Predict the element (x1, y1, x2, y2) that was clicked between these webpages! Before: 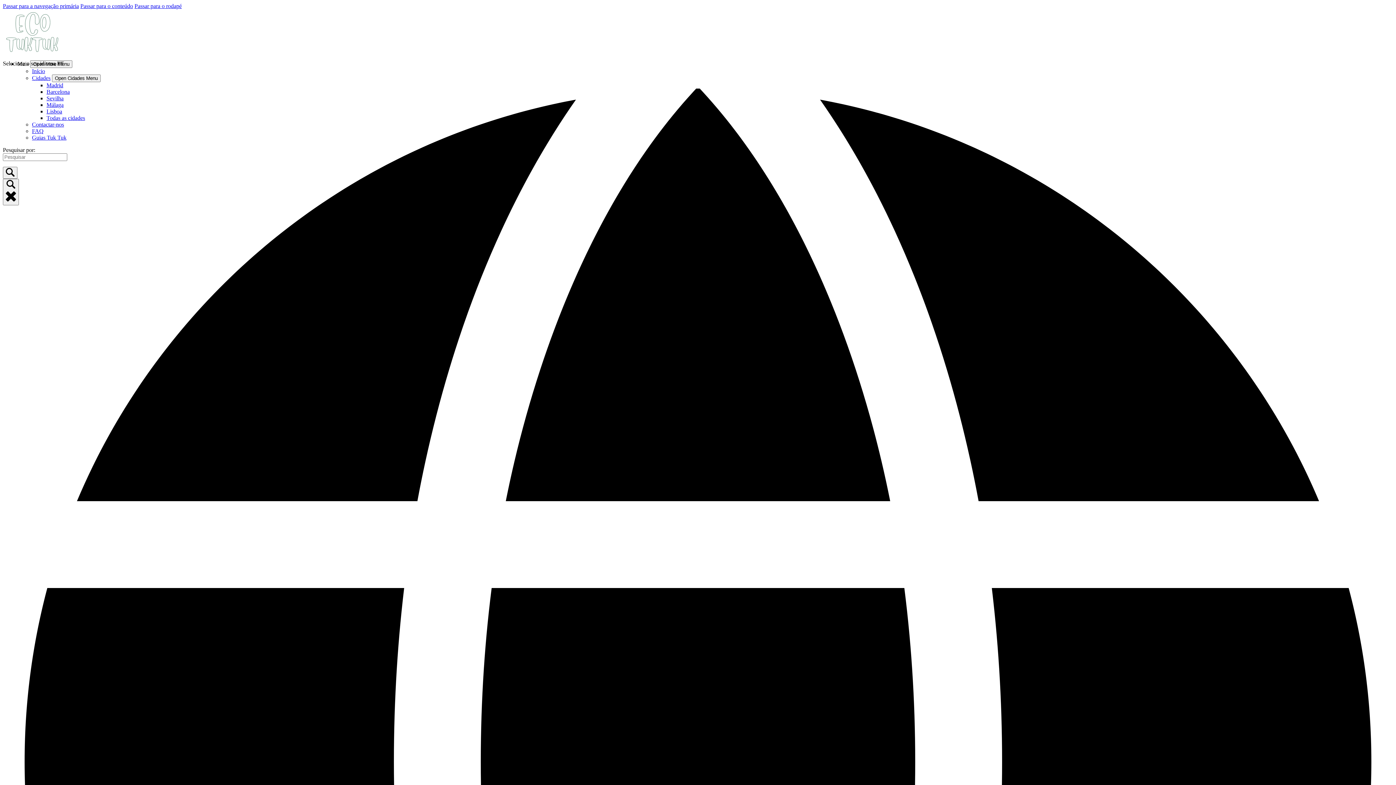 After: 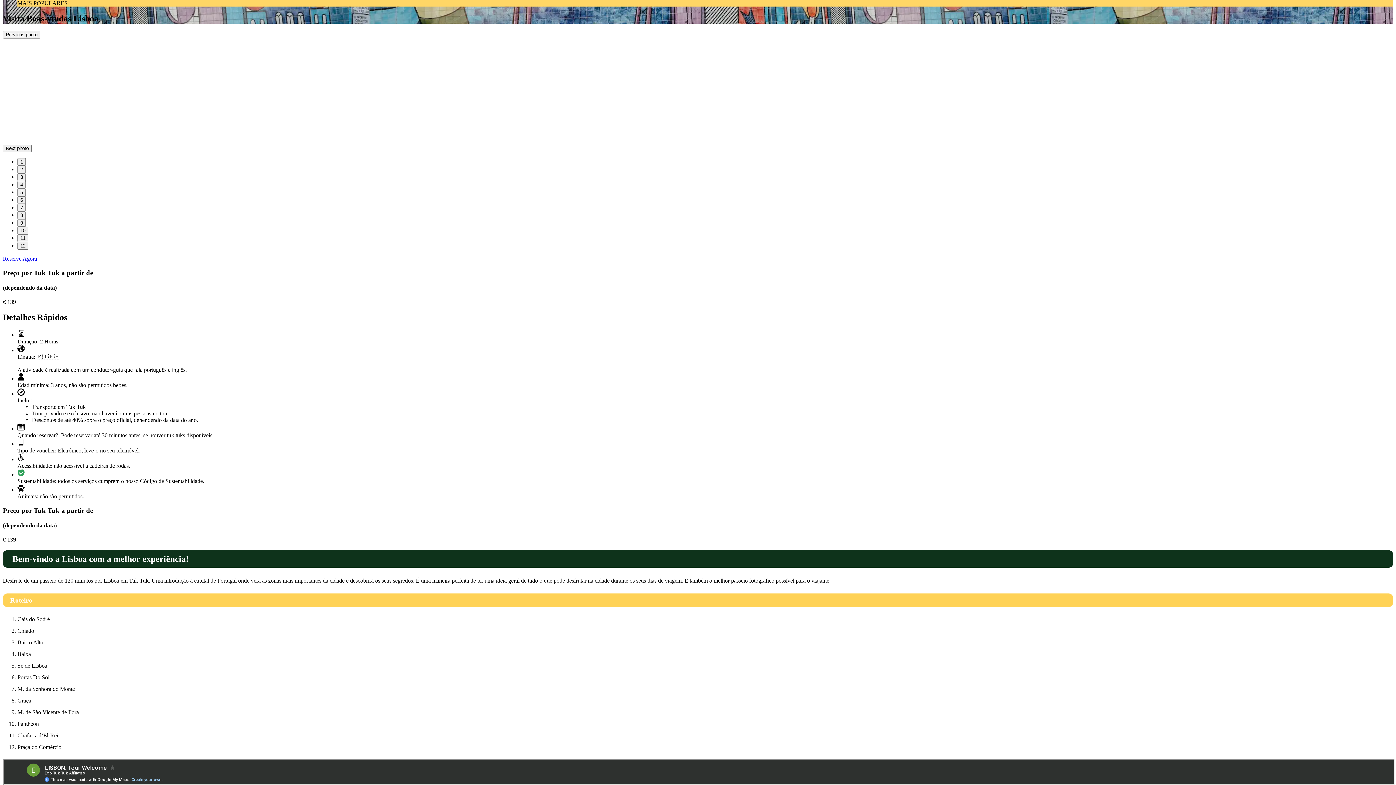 Action: bbox: (80, 2, 133, 9) label: Passar para o conteúdo